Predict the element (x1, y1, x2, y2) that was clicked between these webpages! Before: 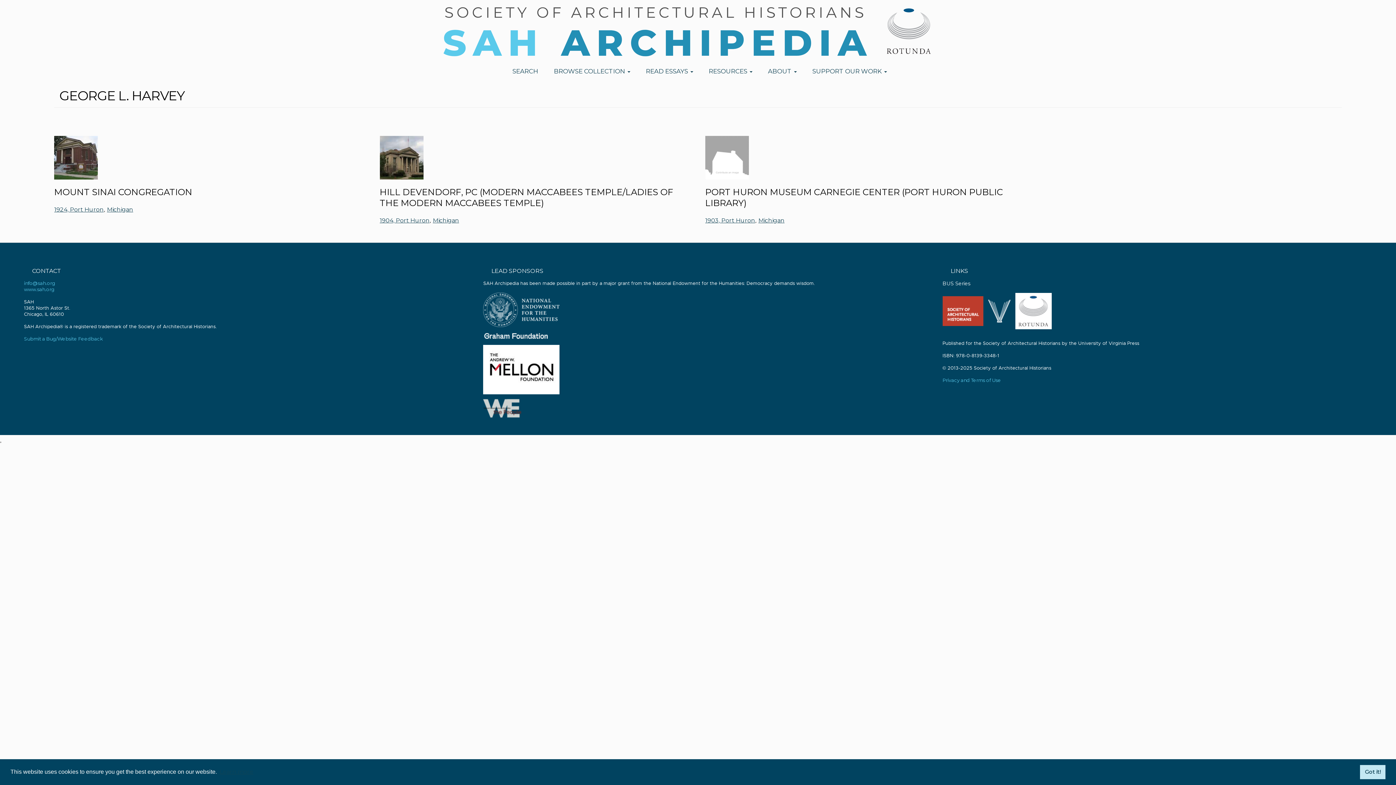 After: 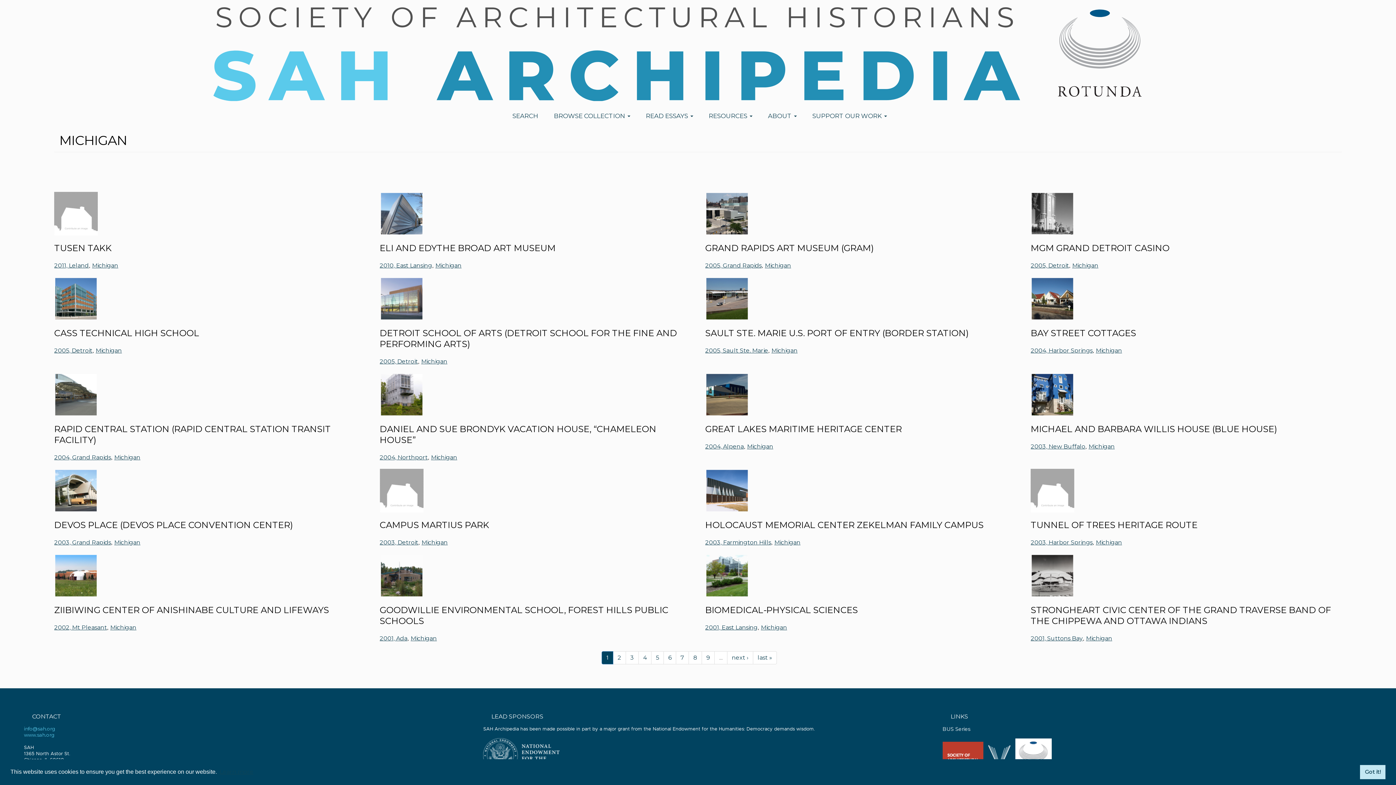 Action: bbox: (758, 217, 784, 224) label: Michigan